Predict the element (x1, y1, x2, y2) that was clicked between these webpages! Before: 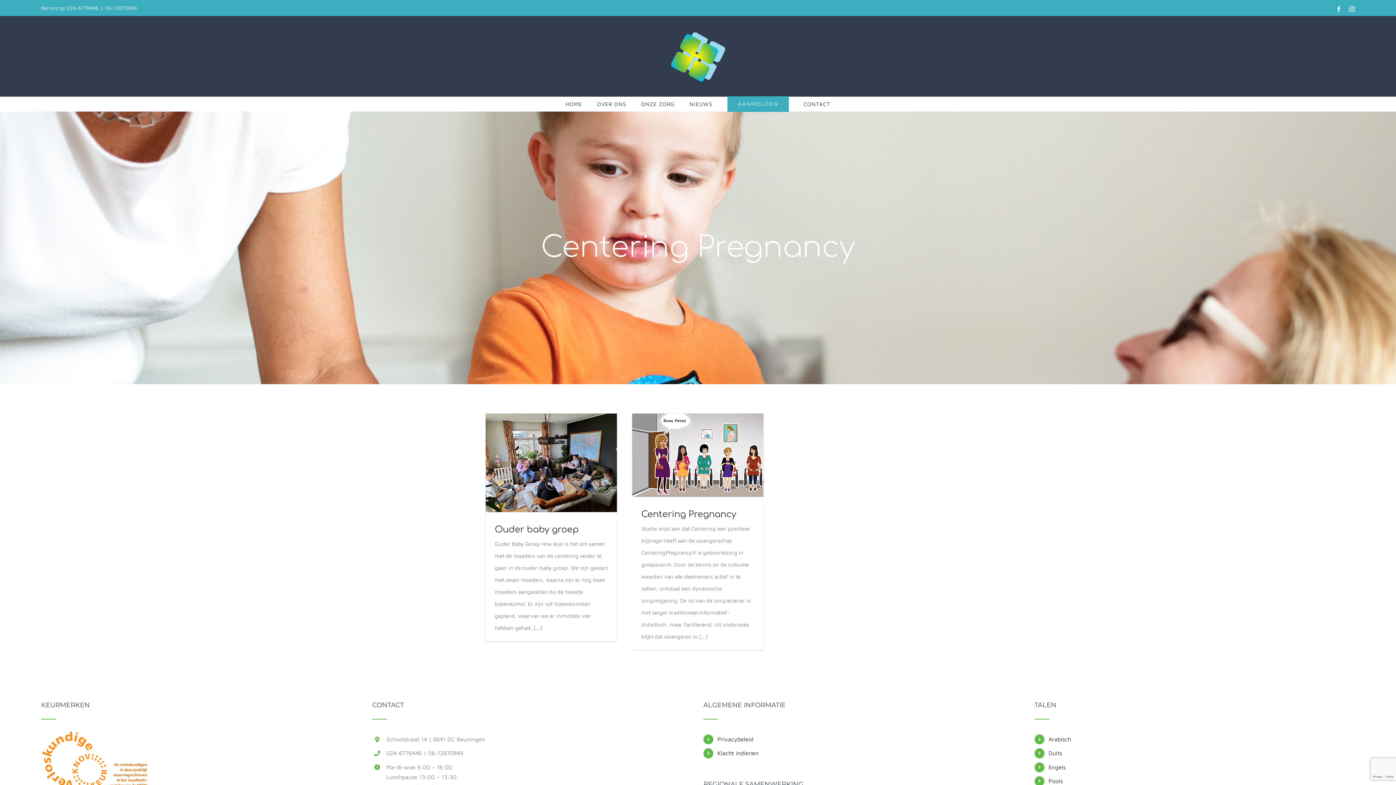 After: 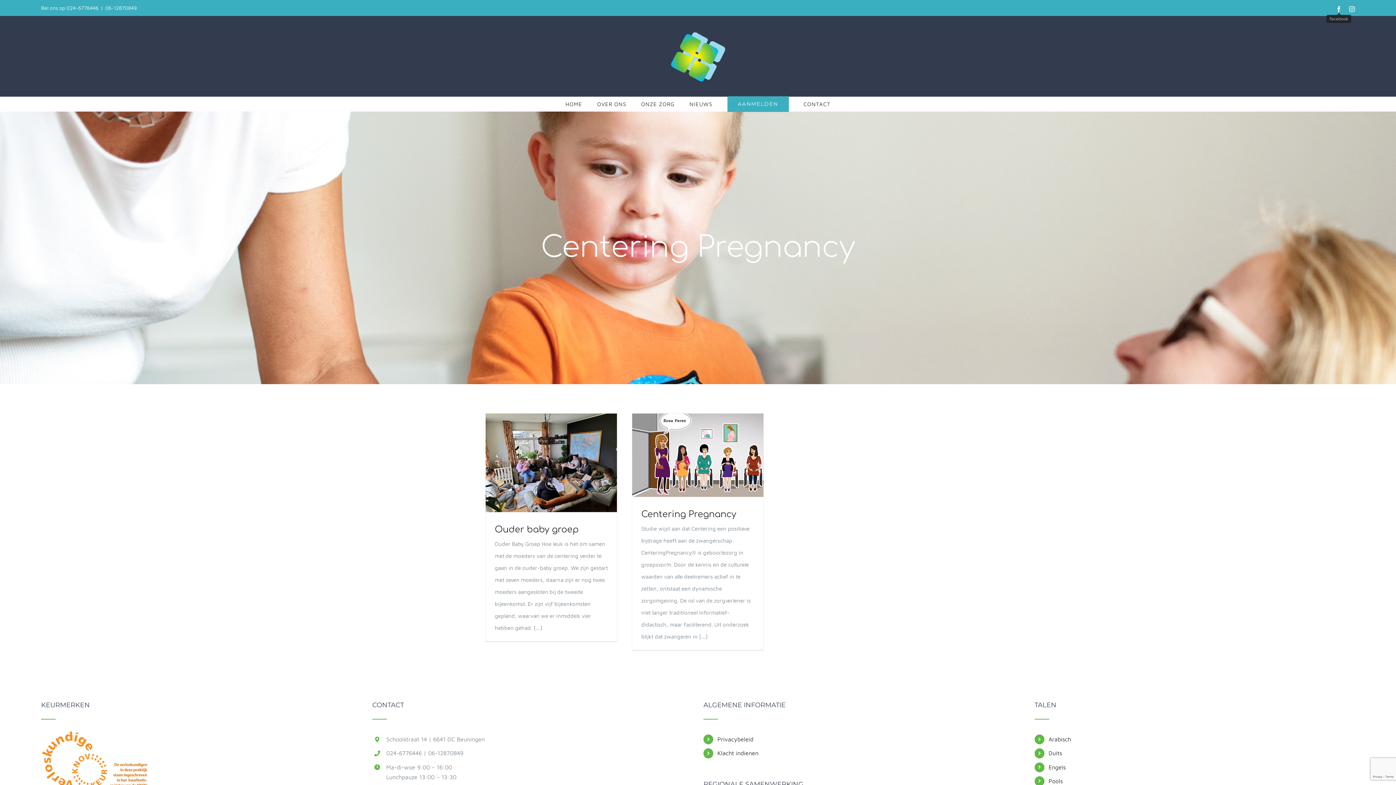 Action: label: Facebook bbox: (1336, 6, 1342, 12)